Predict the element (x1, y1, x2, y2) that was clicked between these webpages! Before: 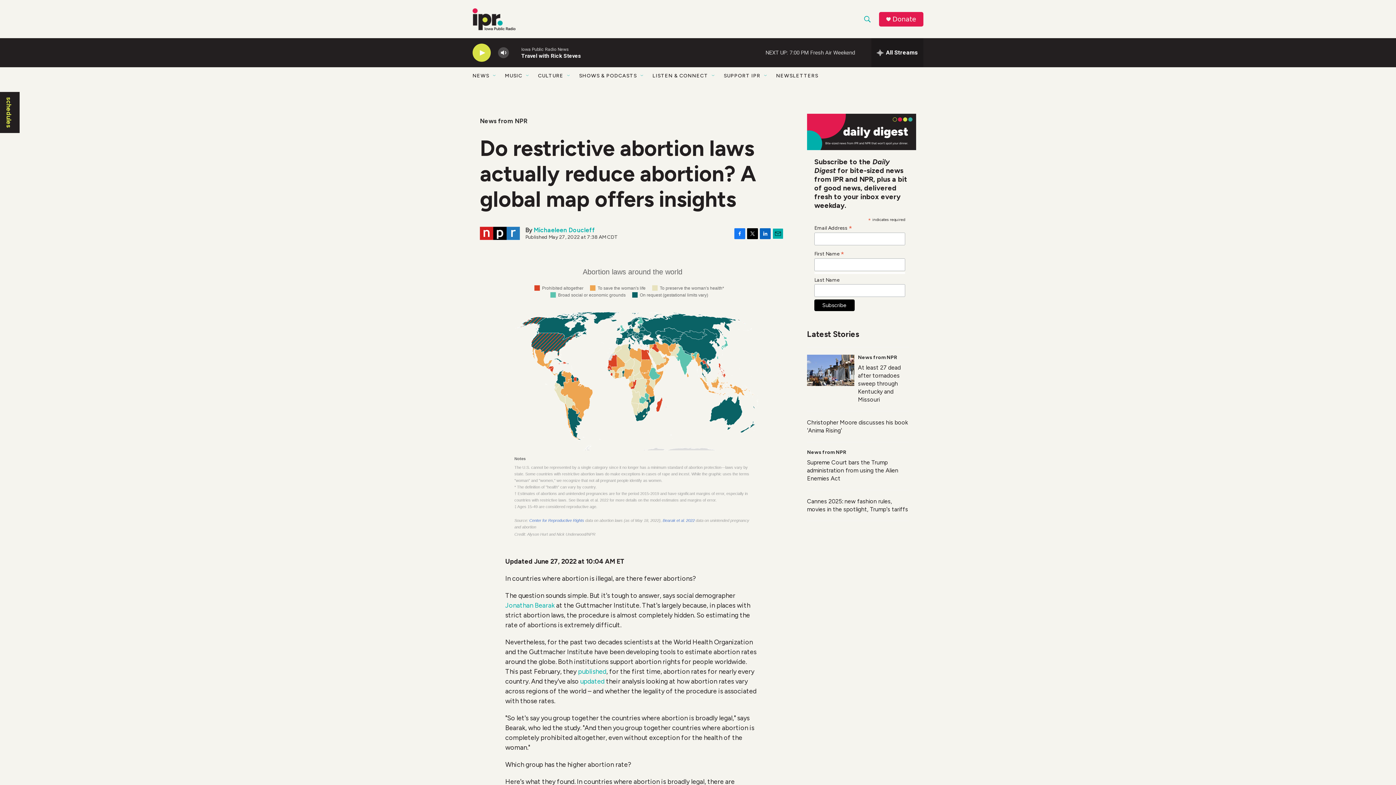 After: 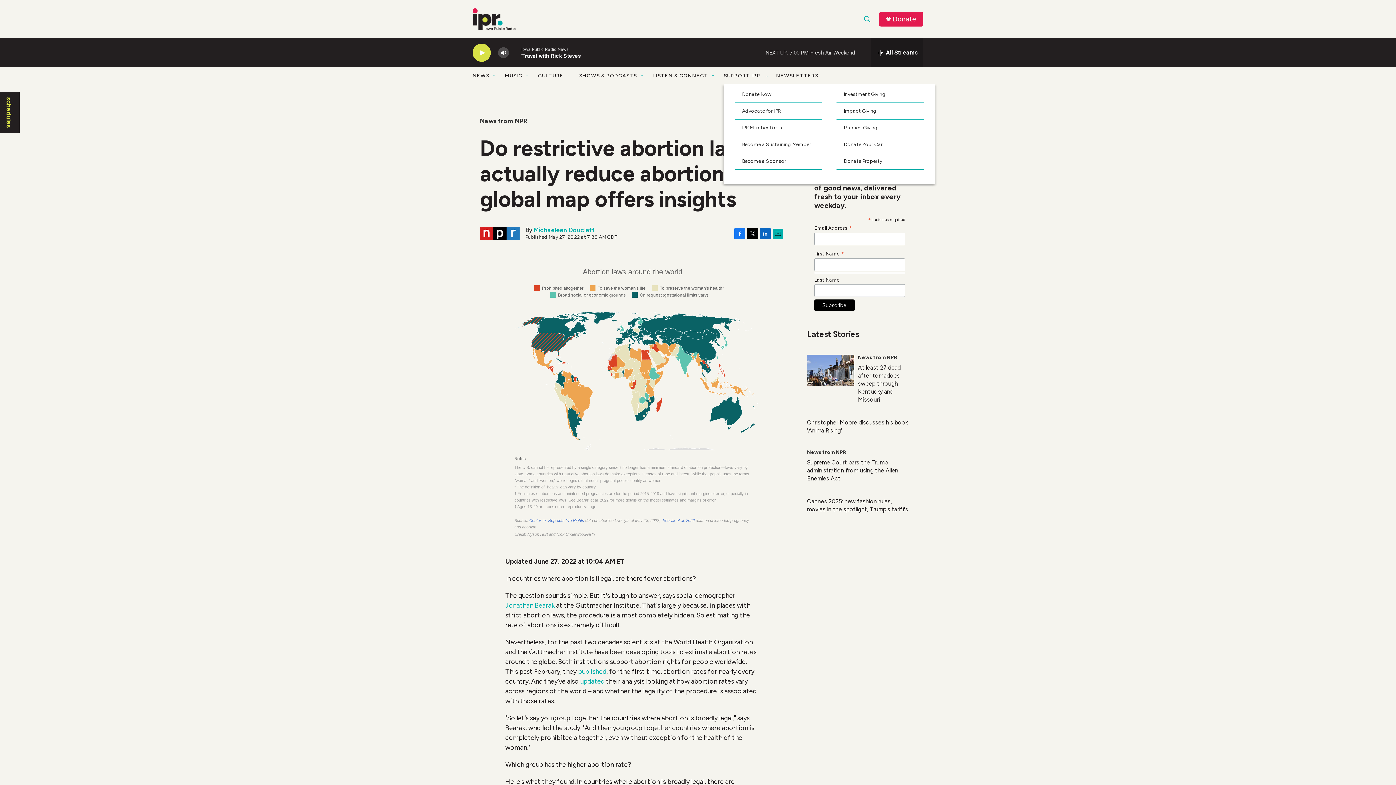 Action: label: Open Sub Navigation bbox: (765, 72, 771, 78)